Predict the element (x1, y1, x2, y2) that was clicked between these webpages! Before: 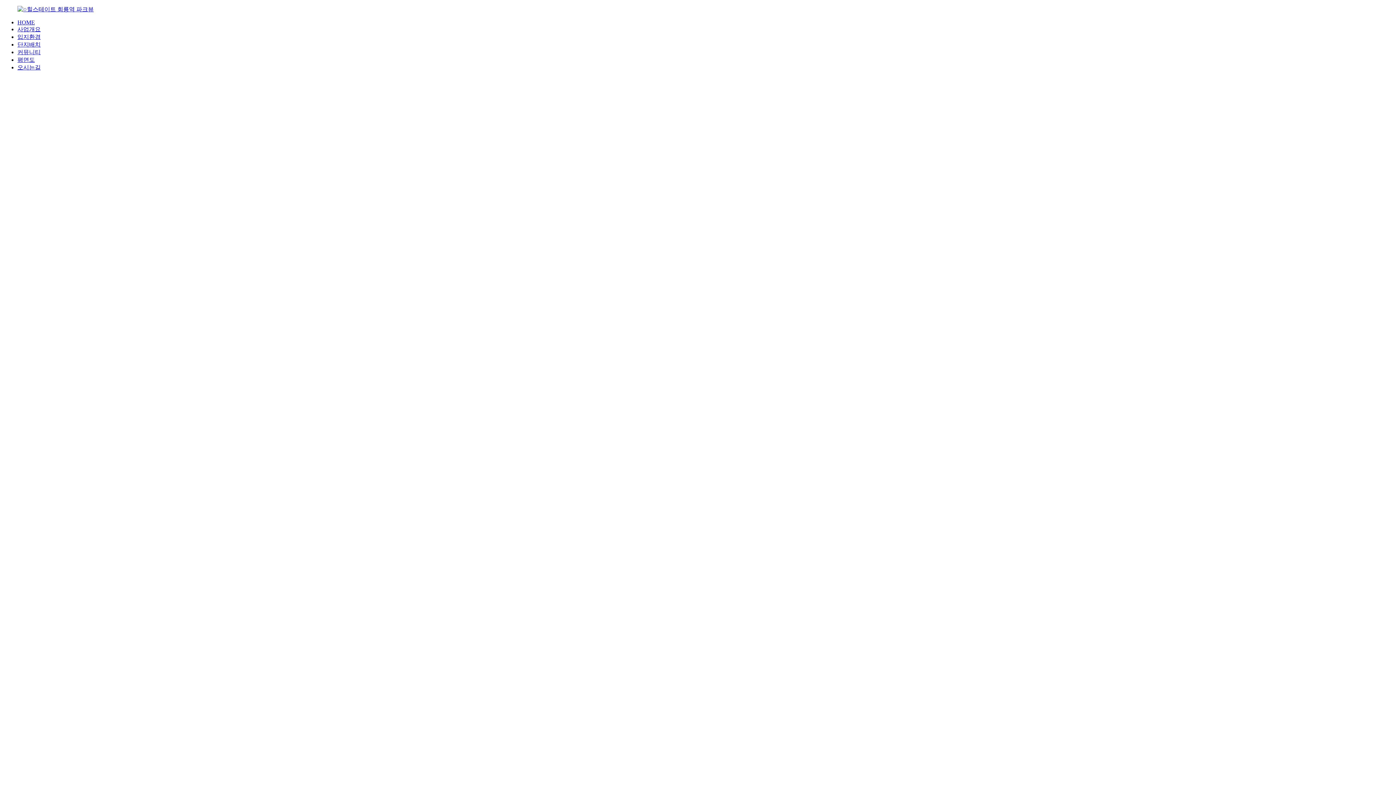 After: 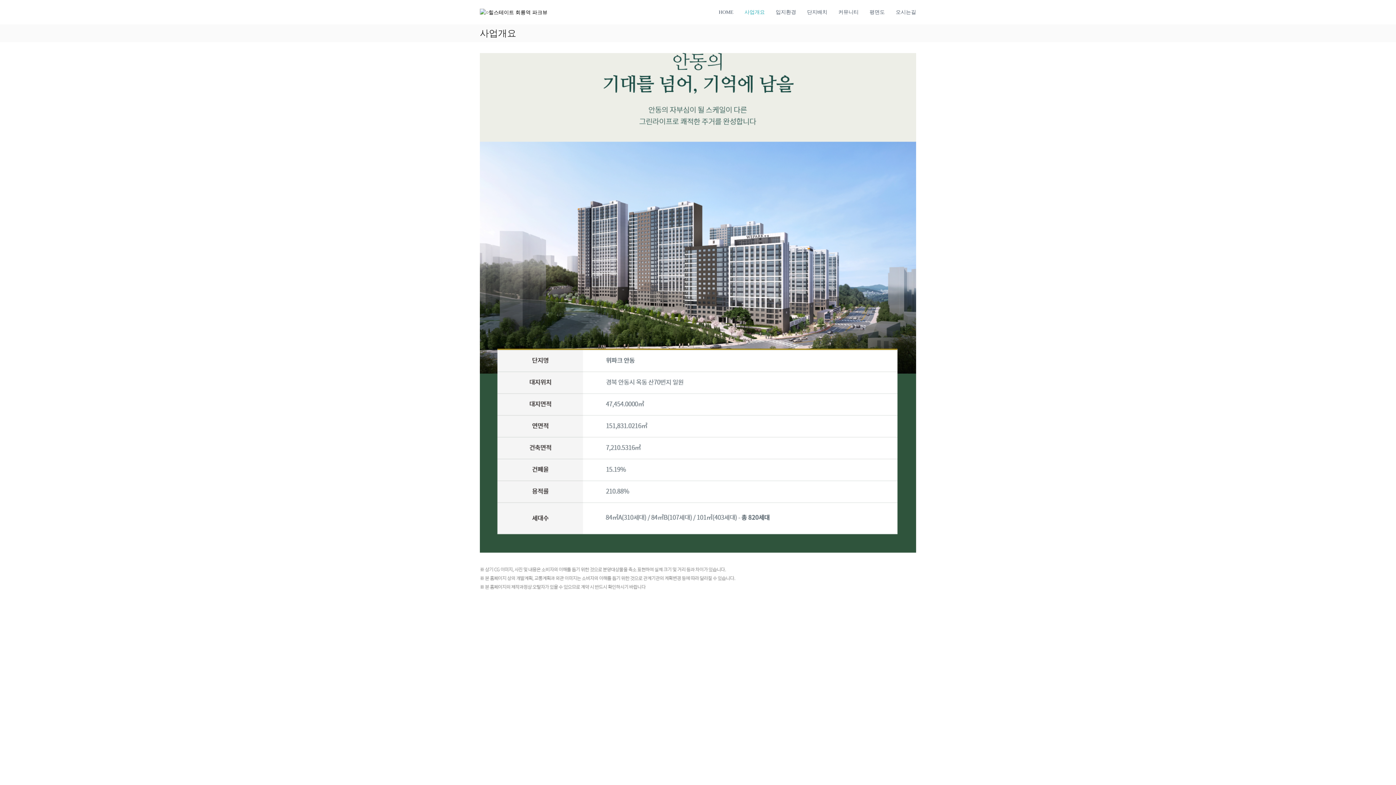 Action: label: 사업개요 bbox: (17, 26, 40, 32)